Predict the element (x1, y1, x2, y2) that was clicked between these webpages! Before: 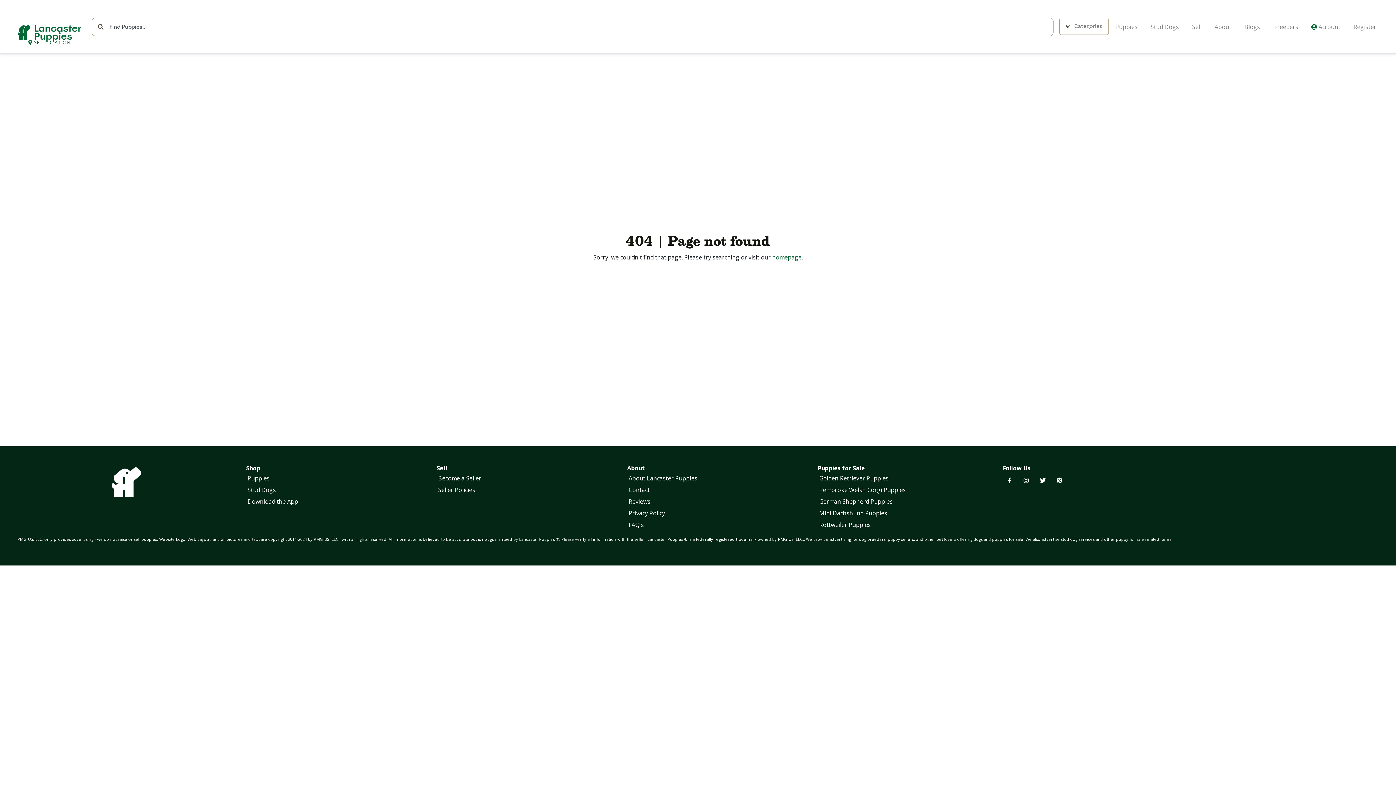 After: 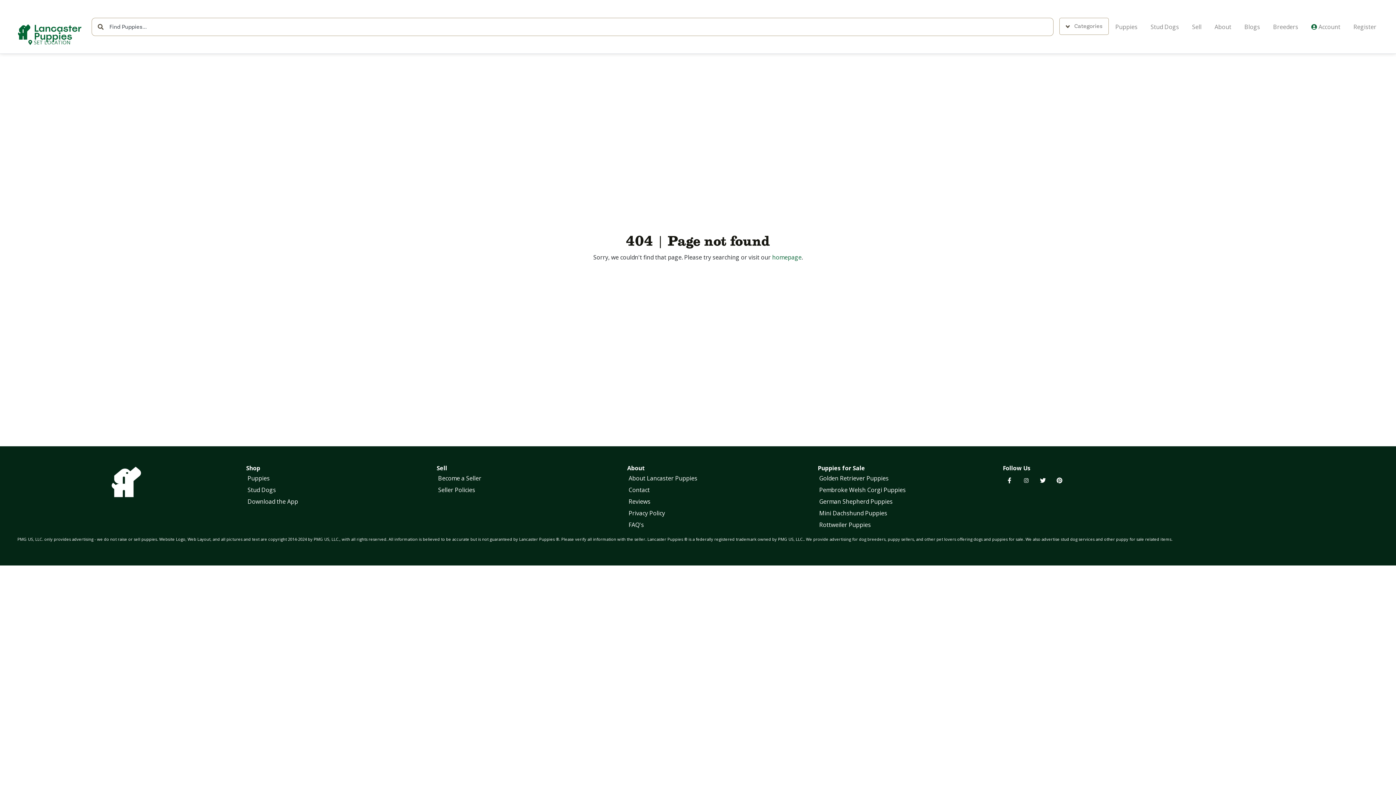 Action: bbox: (1019, 474, 1032, 487)